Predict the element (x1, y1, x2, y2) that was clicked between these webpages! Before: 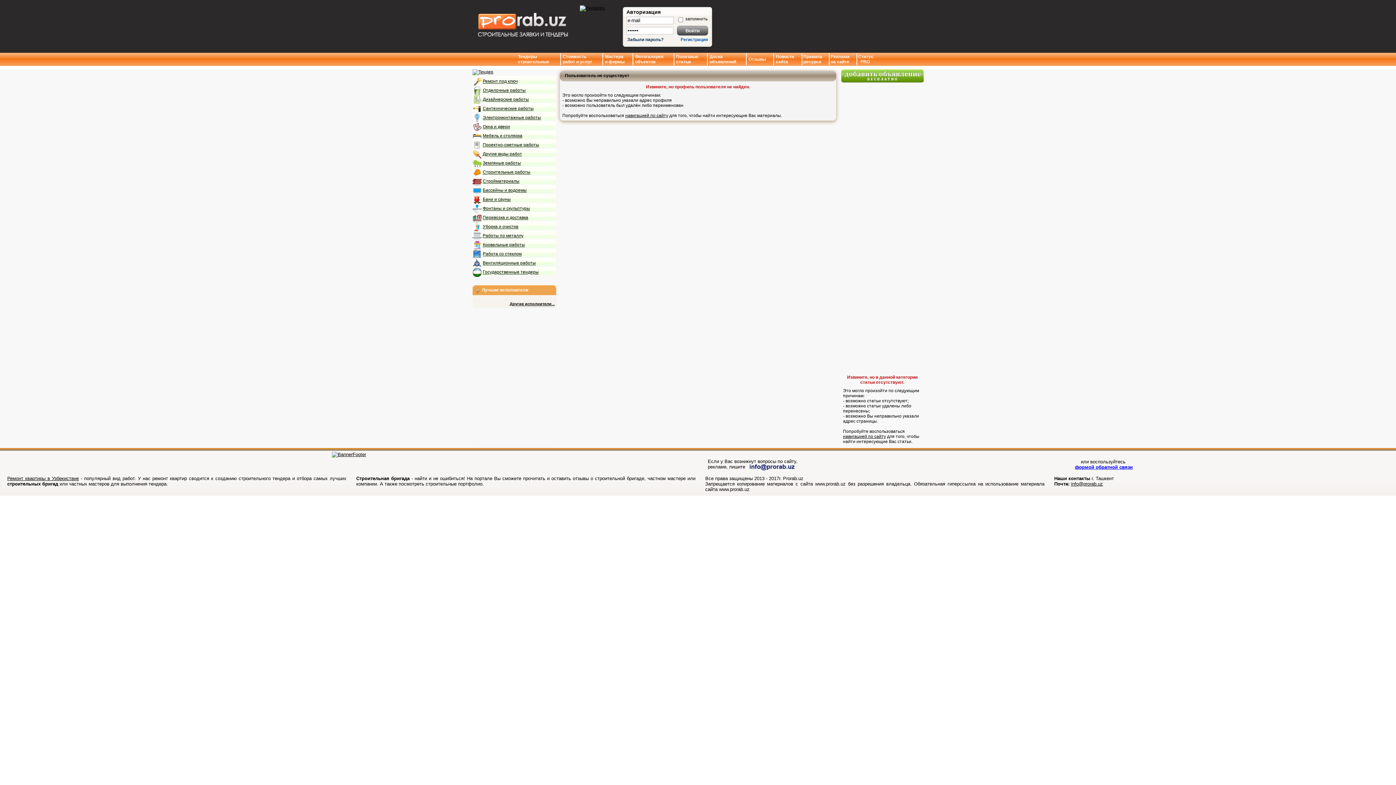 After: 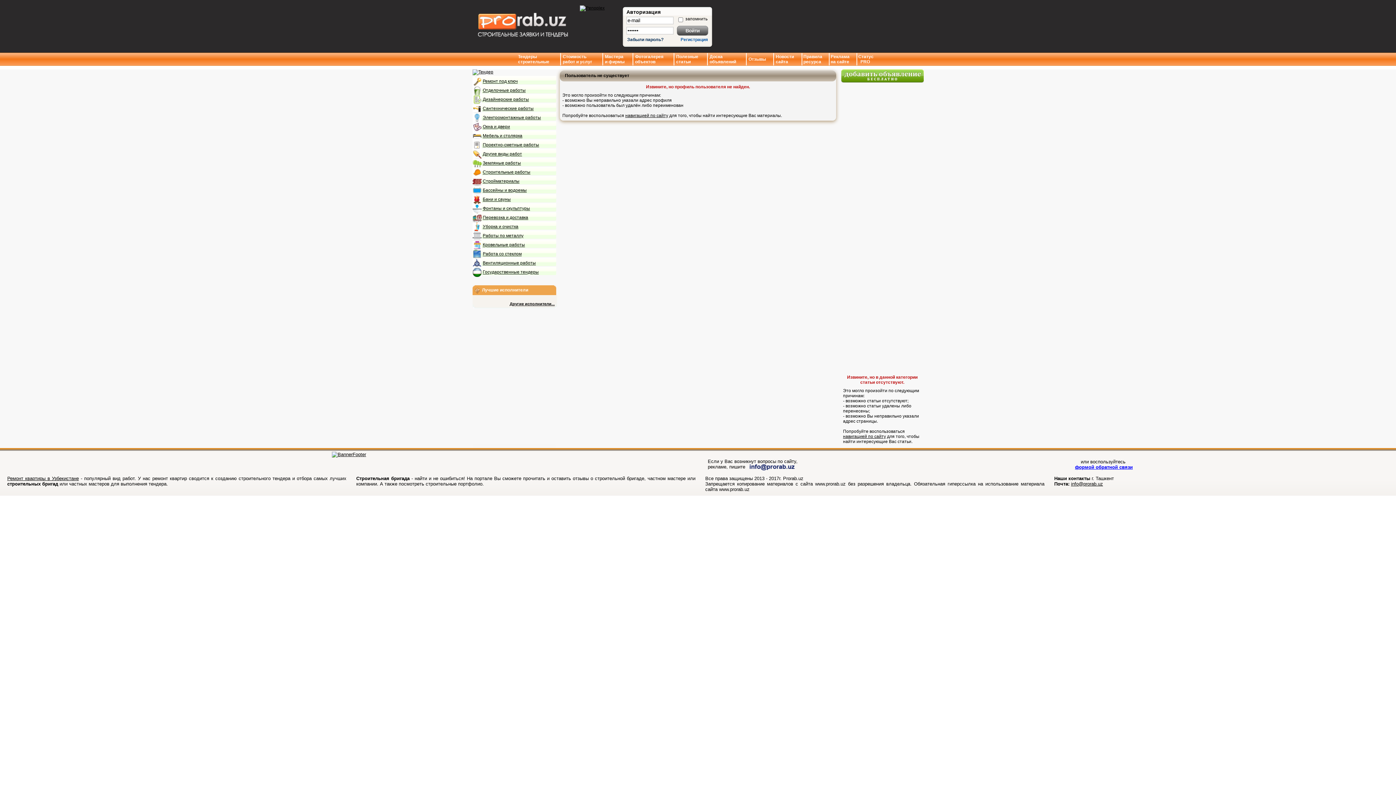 Action: bbox: (746, 464, 797, 469)